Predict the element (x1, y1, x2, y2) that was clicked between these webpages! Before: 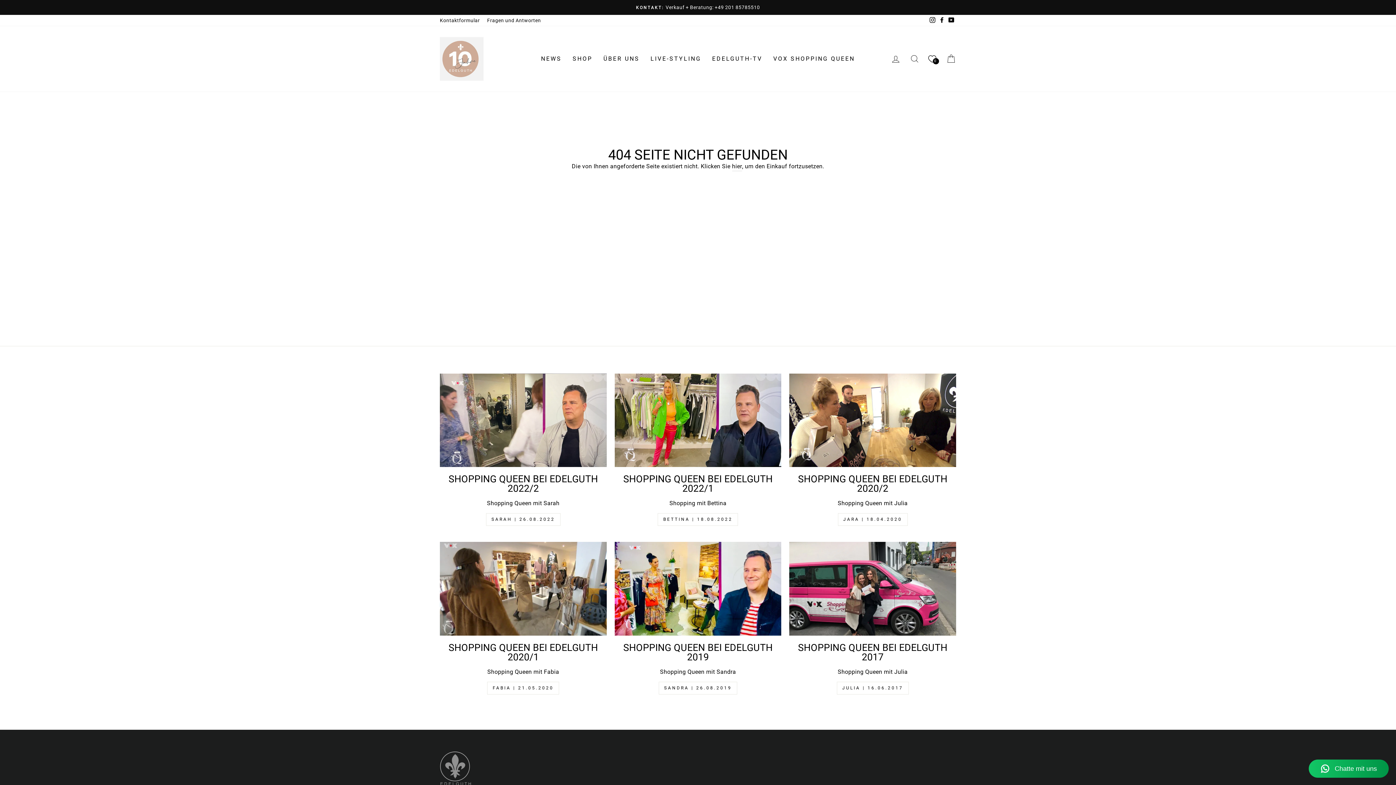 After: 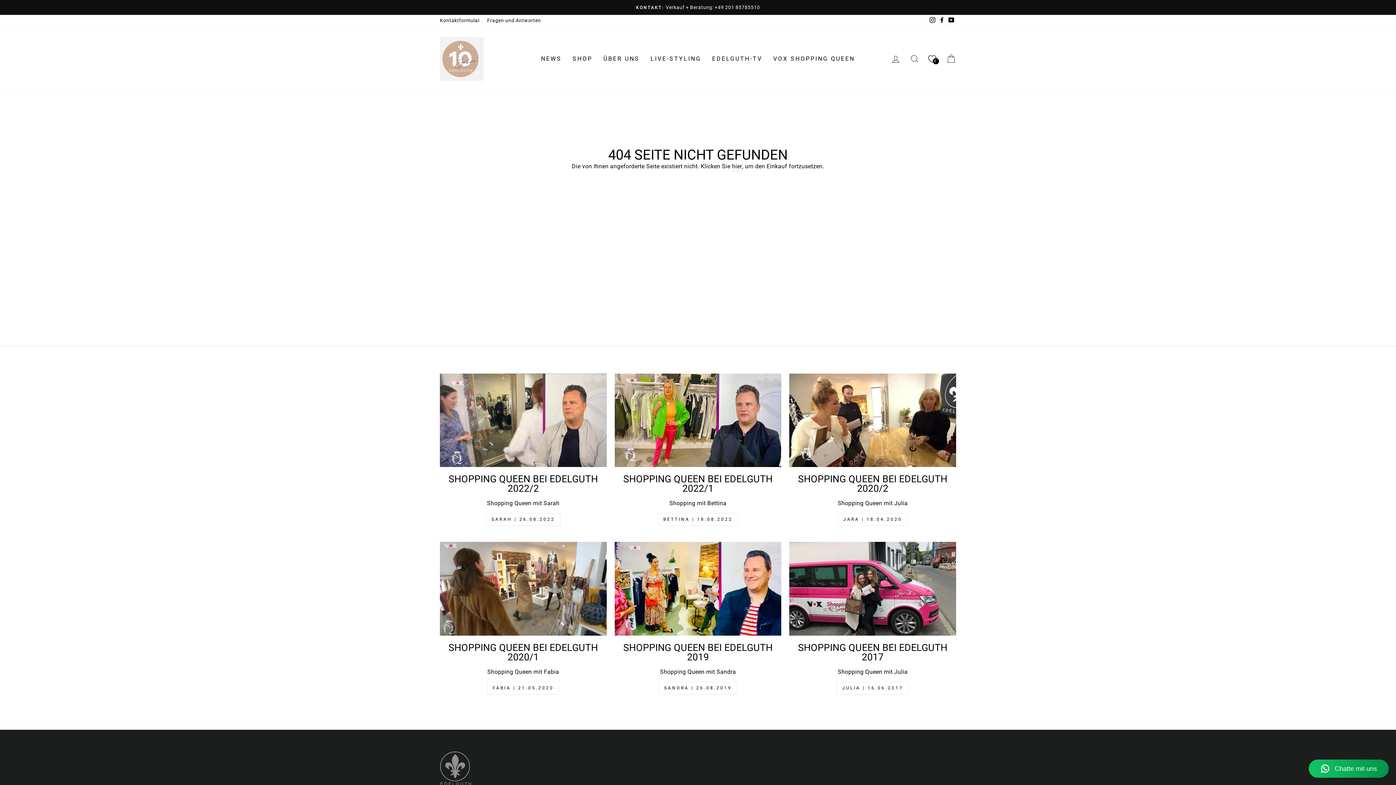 Action: bbox: (436, 14, 483, 26) label: Kontaktformular